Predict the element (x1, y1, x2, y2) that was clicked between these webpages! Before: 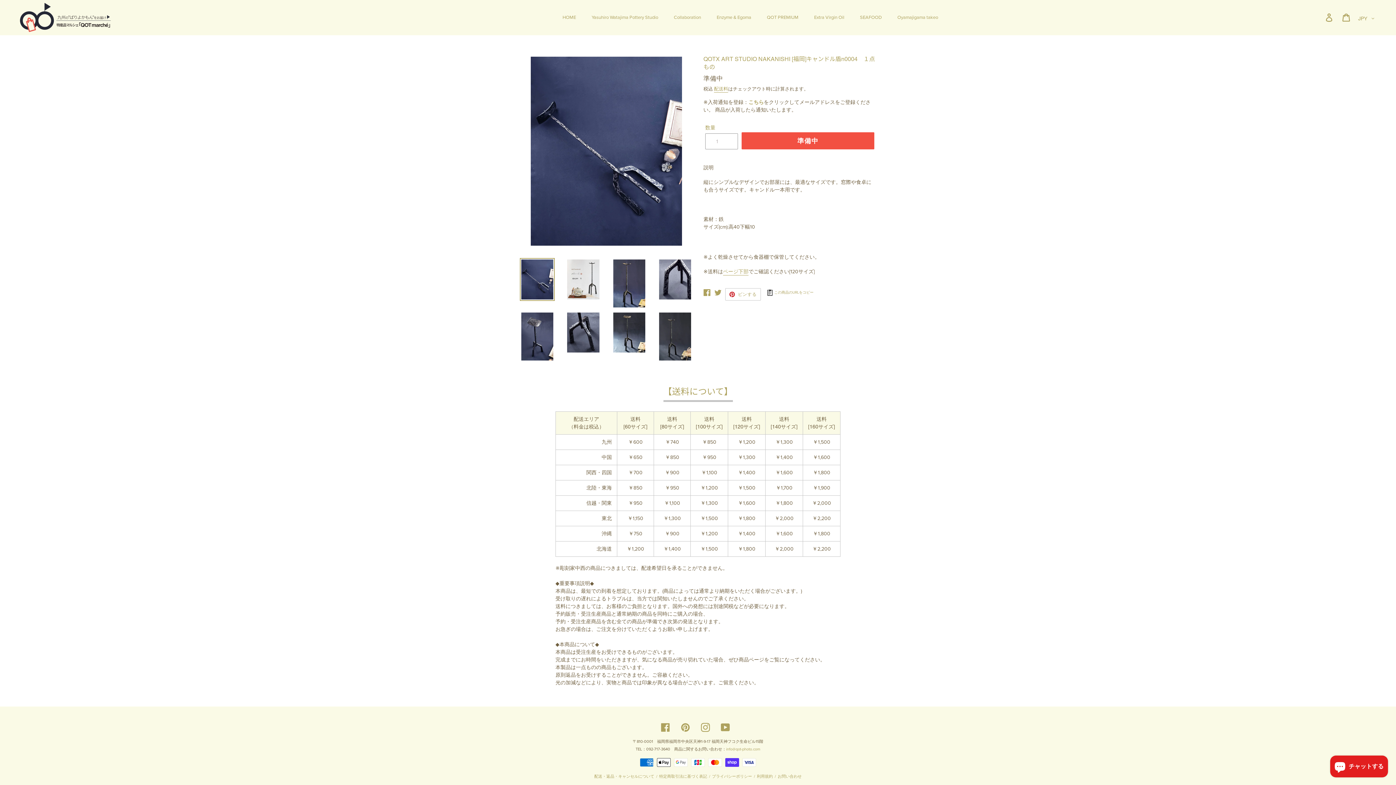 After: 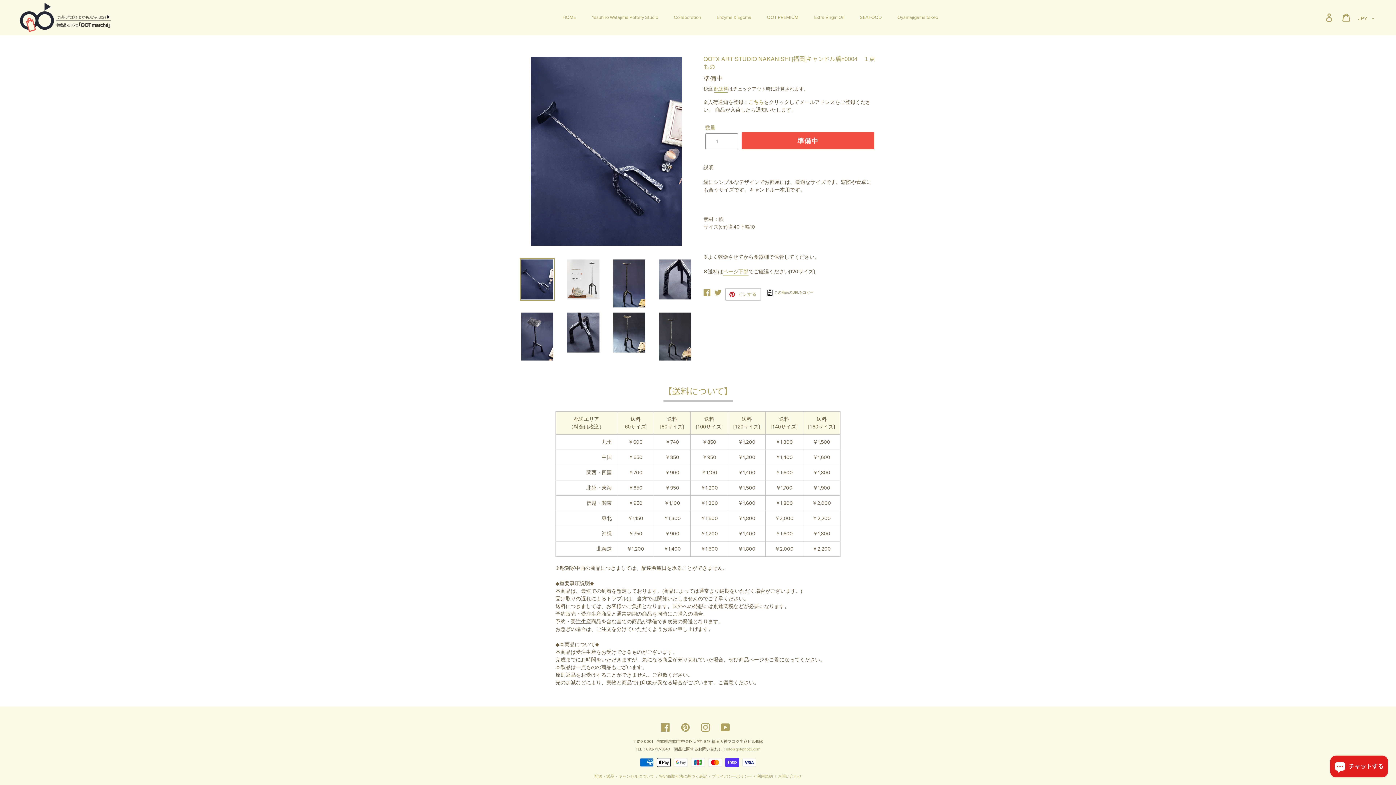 Action: bbox: (766, 288, 813, 296) label: この商品のURLをコピー